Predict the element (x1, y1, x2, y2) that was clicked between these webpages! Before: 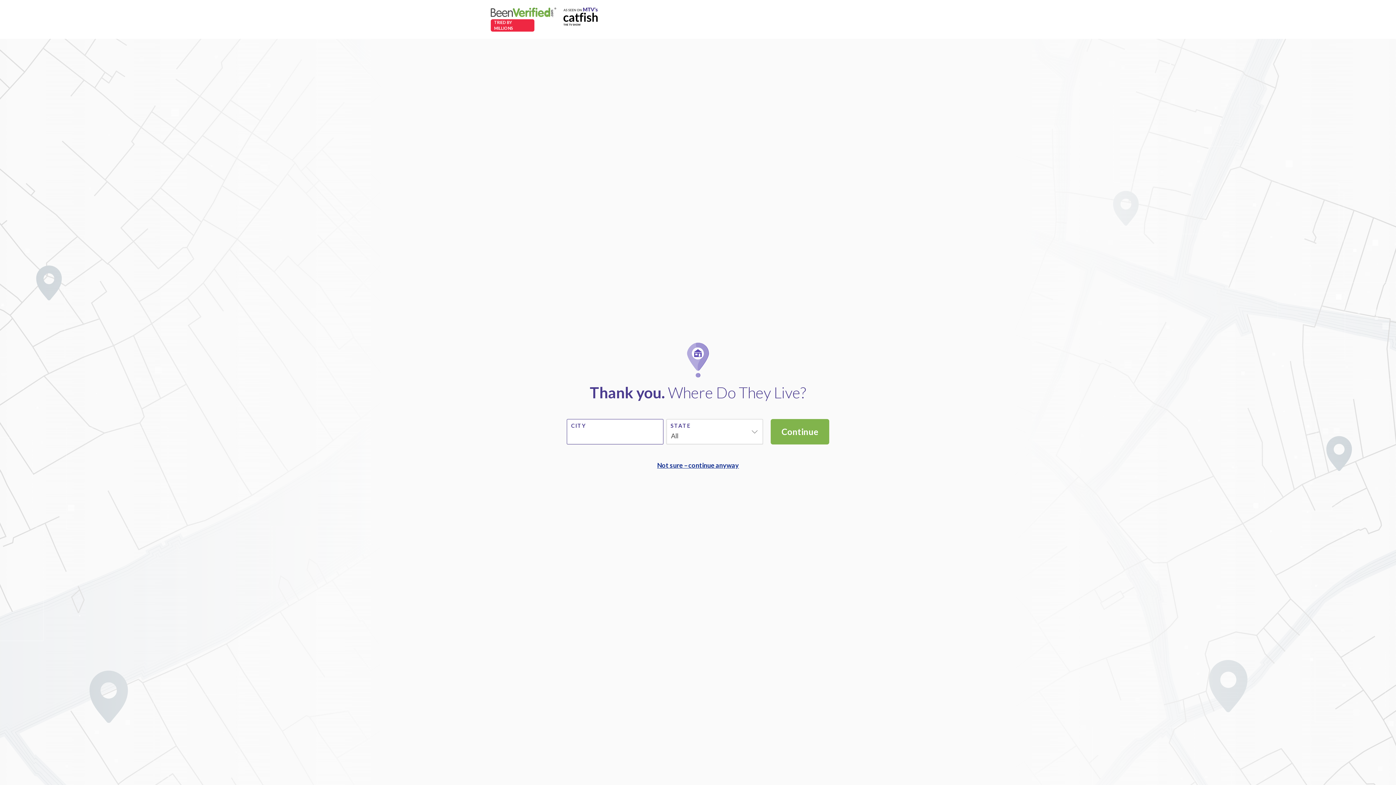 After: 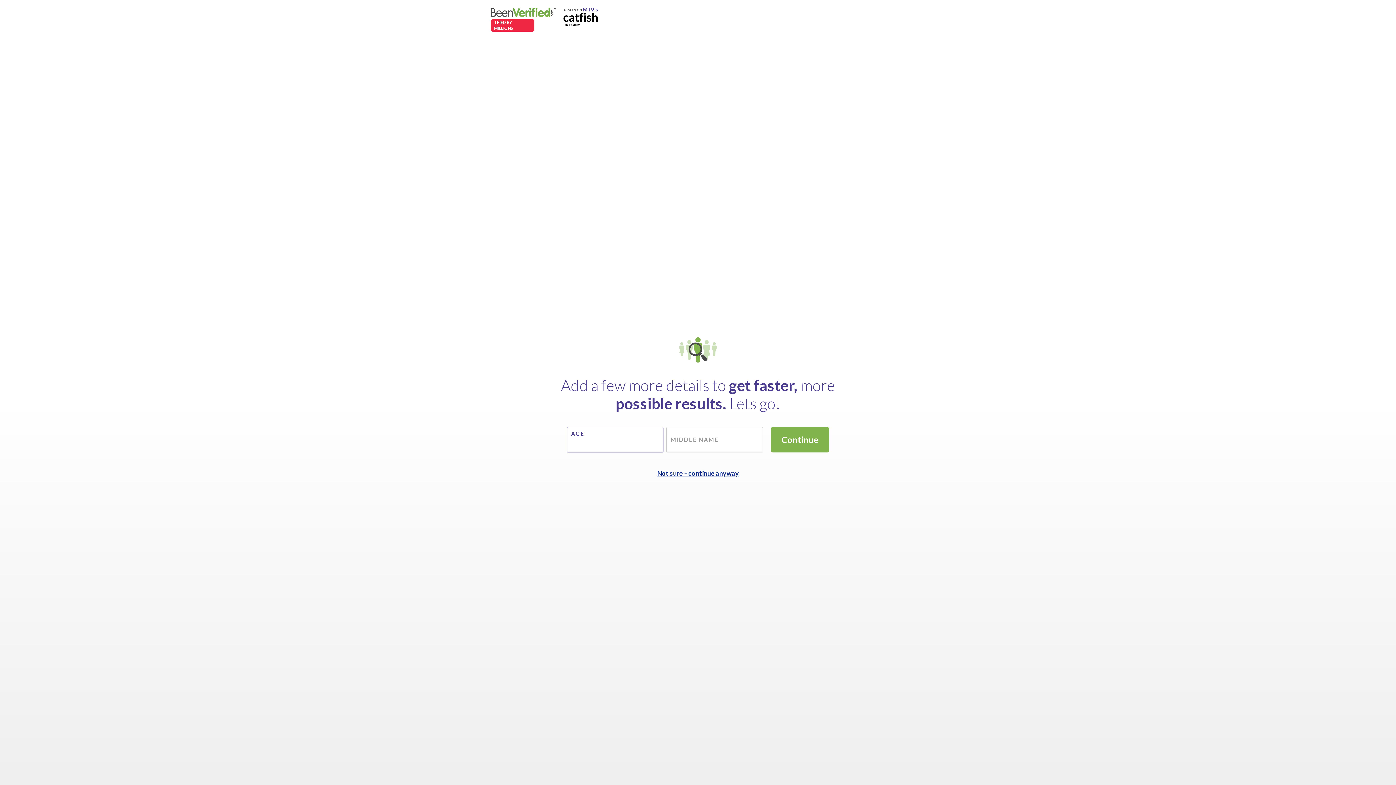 Action: label: Not sure – continue anyway bbox: (656, 460, 739, 470)